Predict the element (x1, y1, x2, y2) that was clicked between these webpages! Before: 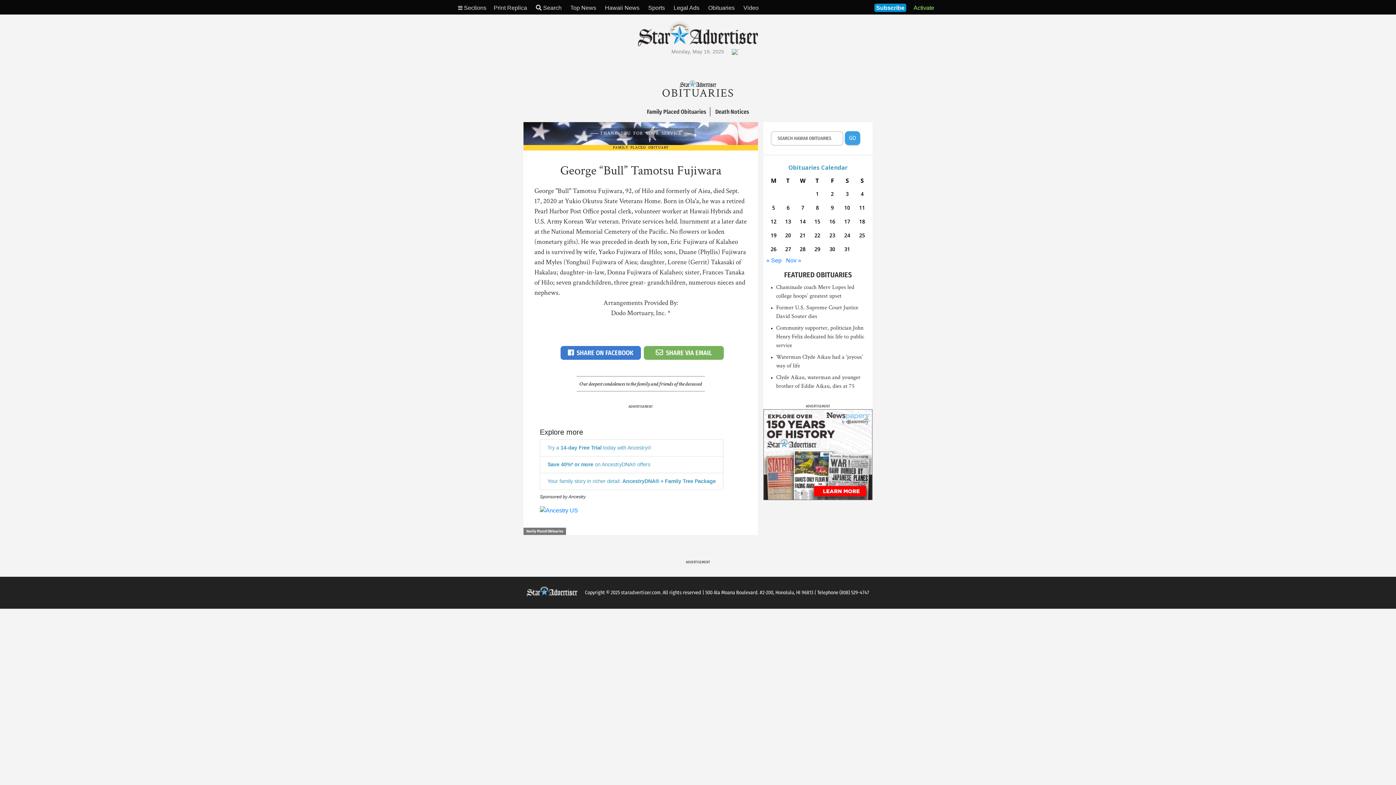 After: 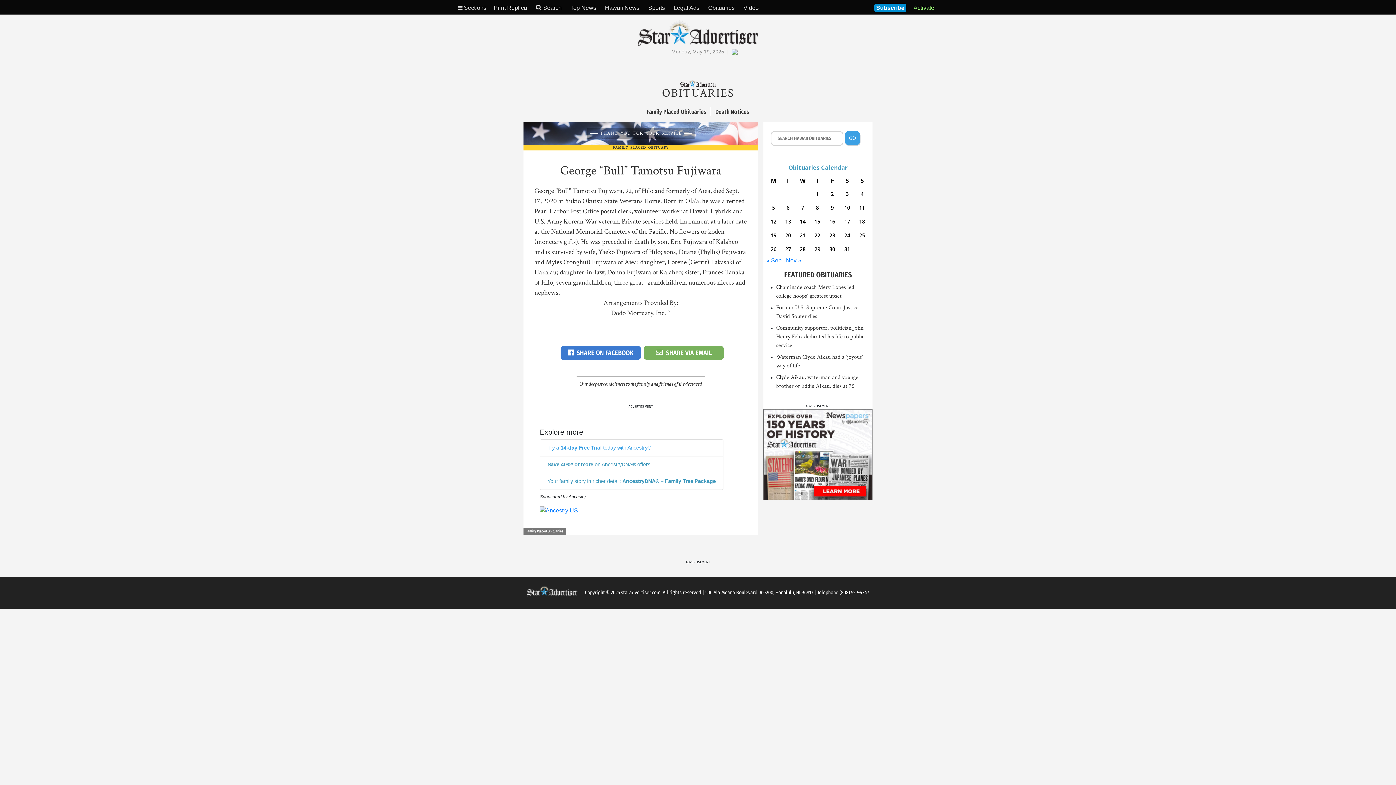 Action: label: Try a 14-day Free Trial today with Ancestry® bbox: (540, 439, 723, 456)